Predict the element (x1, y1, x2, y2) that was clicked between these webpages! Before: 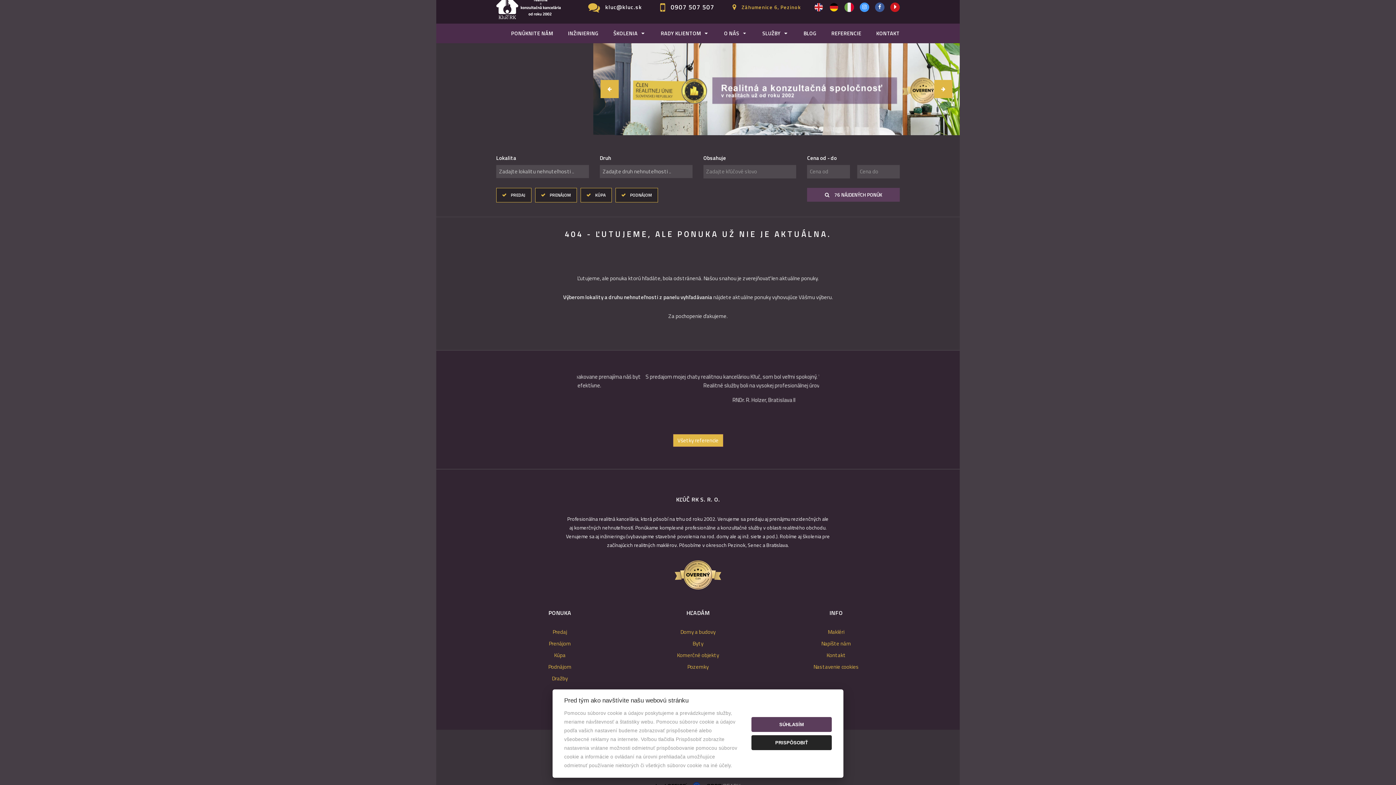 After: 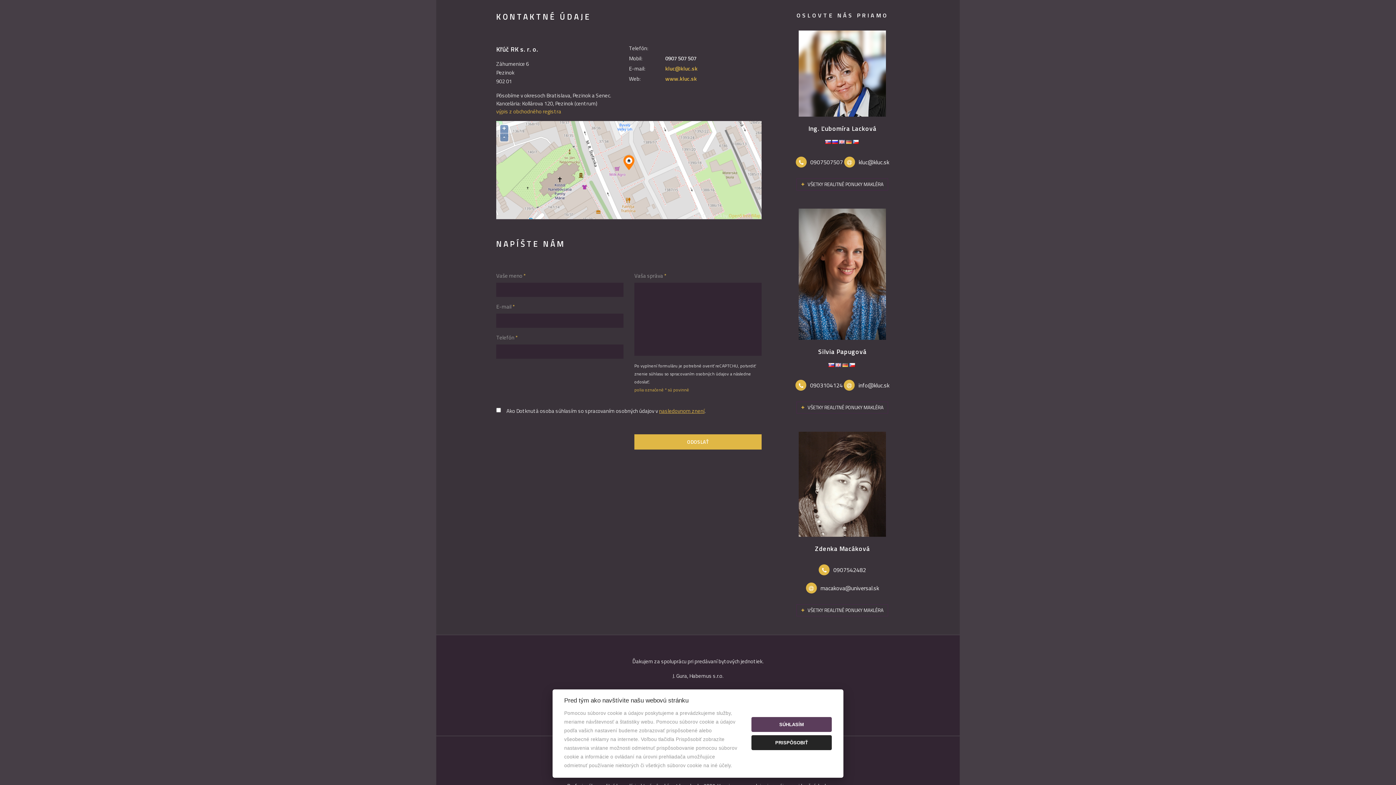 Action: bbox: (741, 3, 801, 10) label: Záhumenice 6, Pezinok